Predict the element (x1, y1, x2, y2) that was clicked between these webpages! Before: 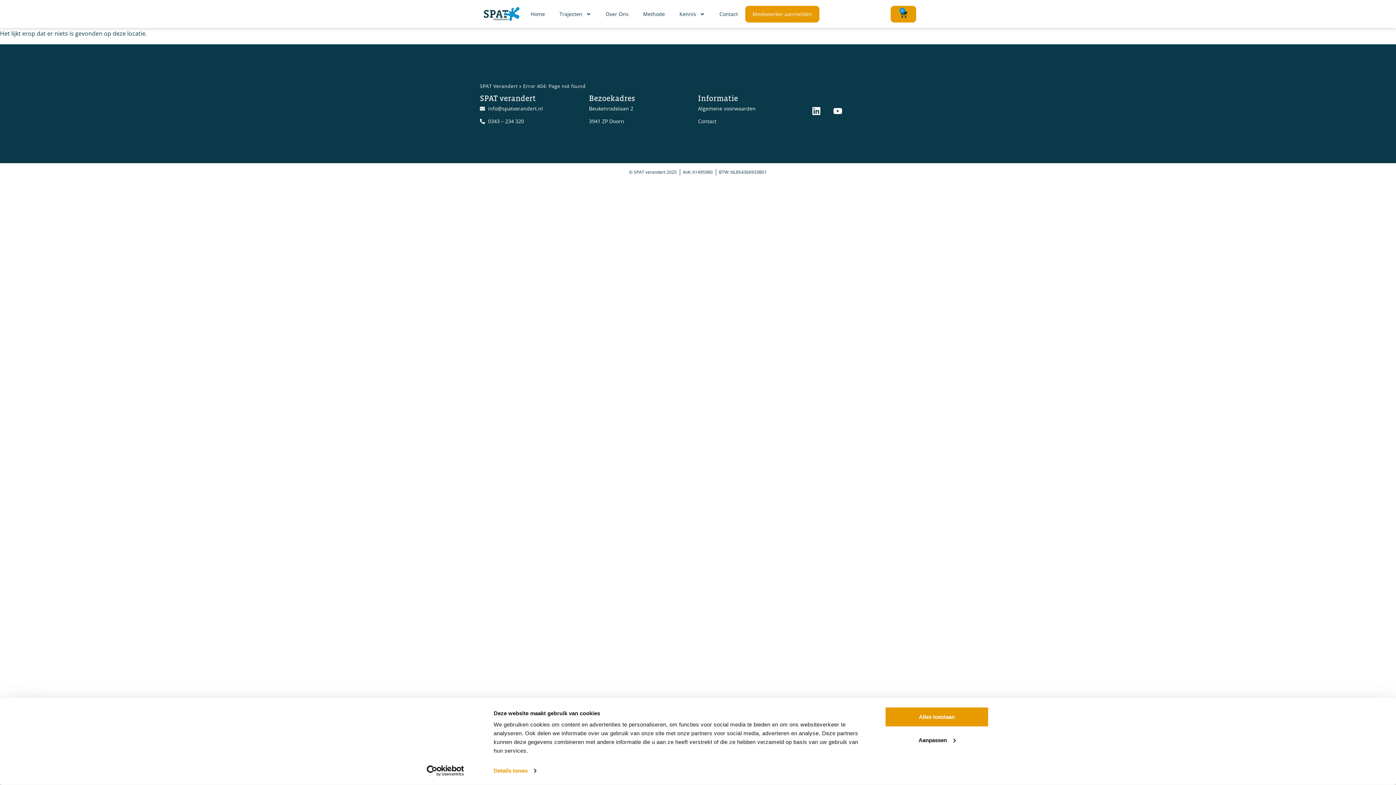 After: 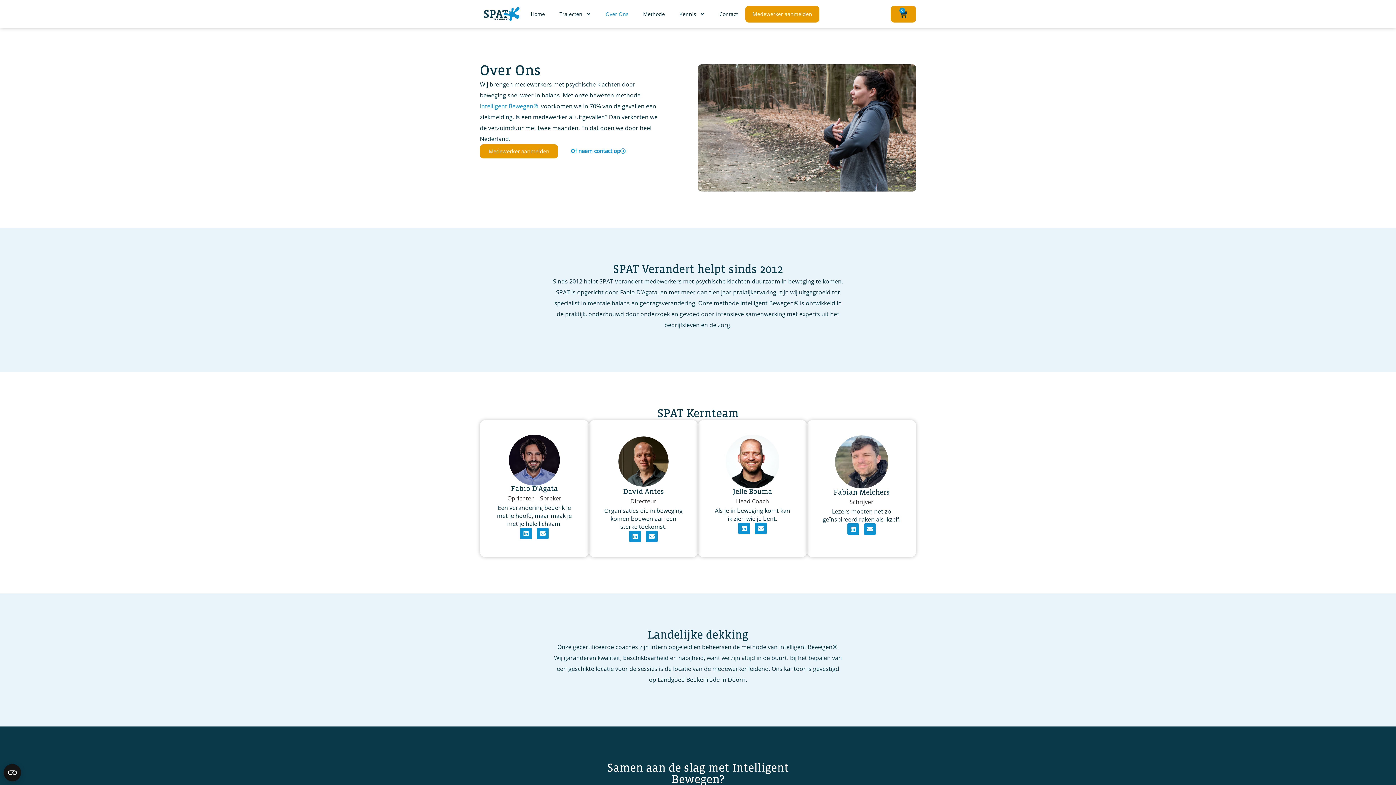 Action: label: Over Ons bbox: (589, 5, 627, 22)